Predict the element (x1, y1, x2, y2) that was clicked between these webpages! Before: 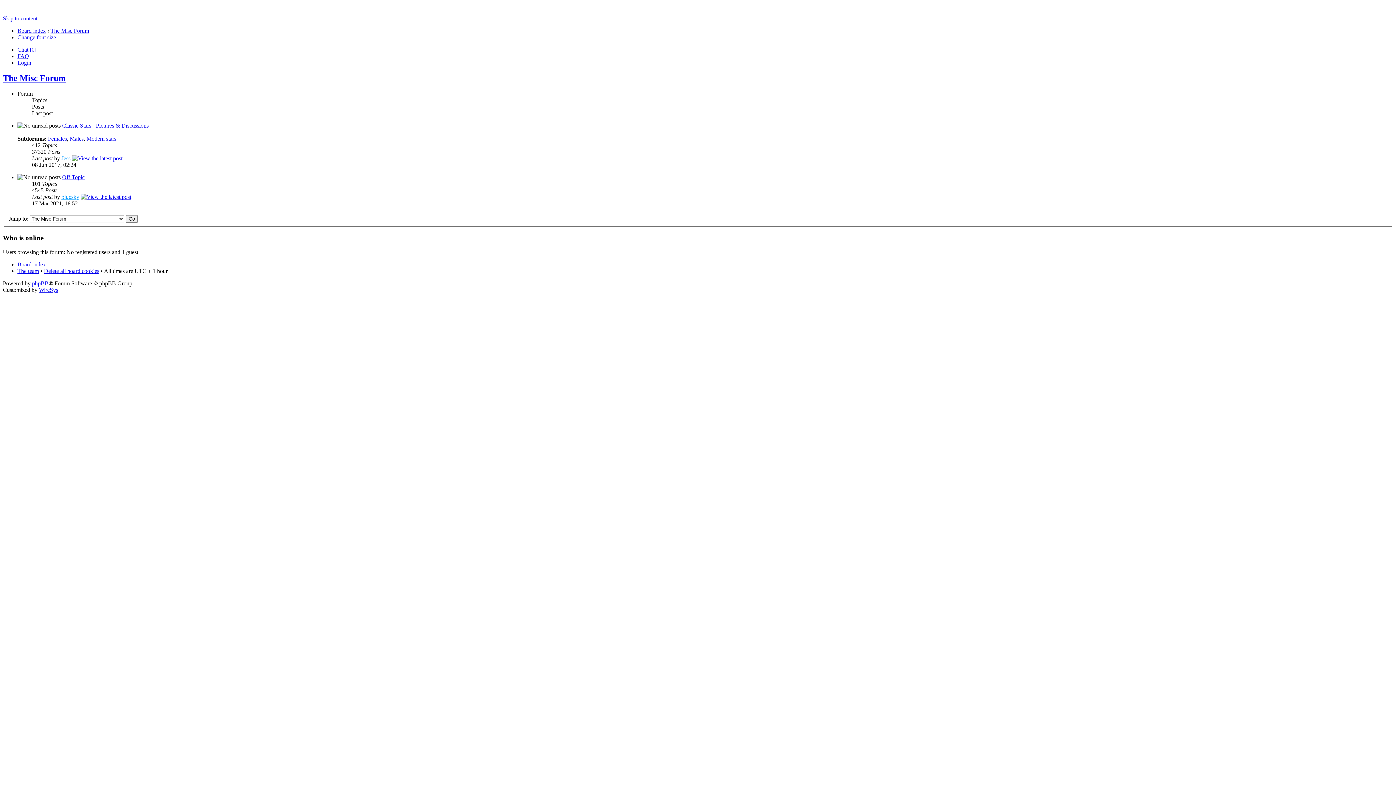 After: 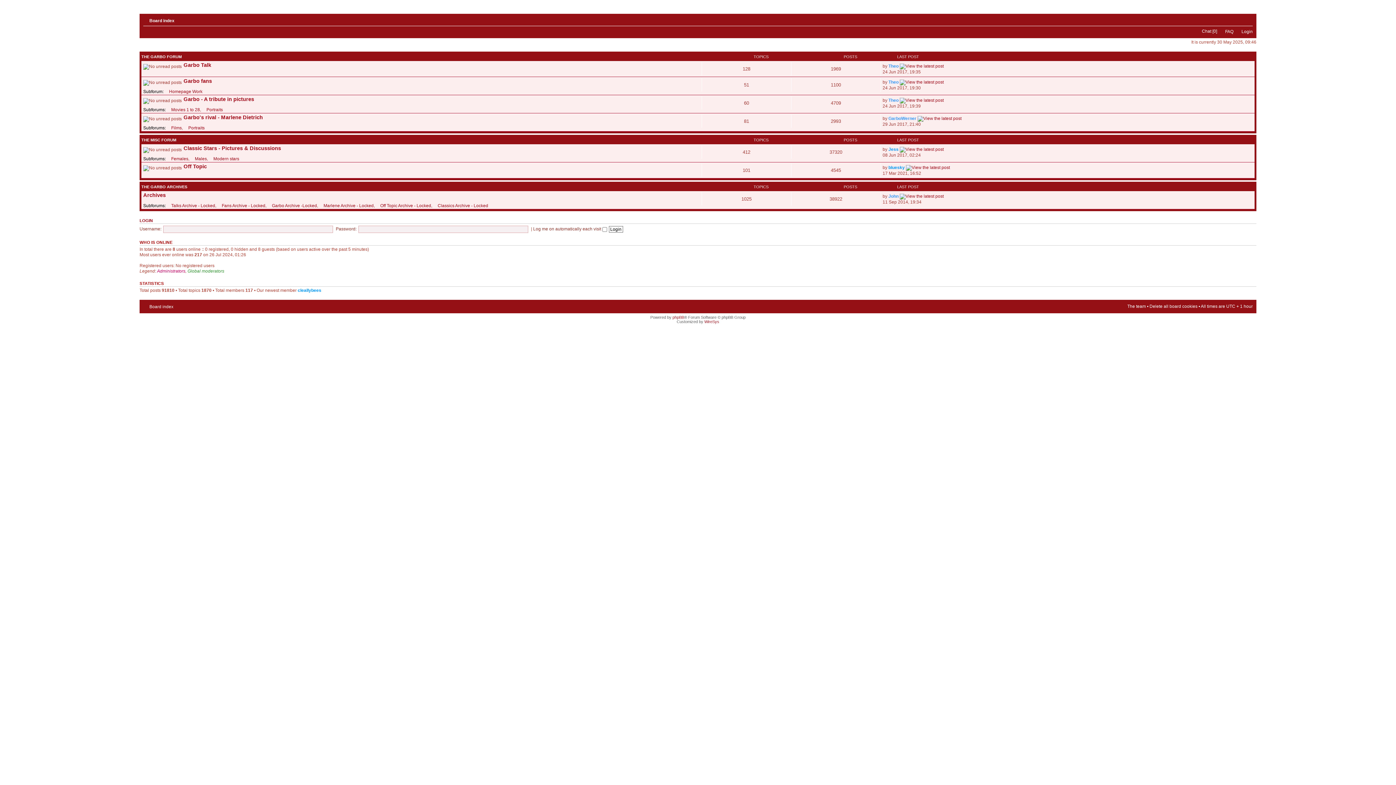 Action: bbox: (17, 261, 45, 267) label: Board index